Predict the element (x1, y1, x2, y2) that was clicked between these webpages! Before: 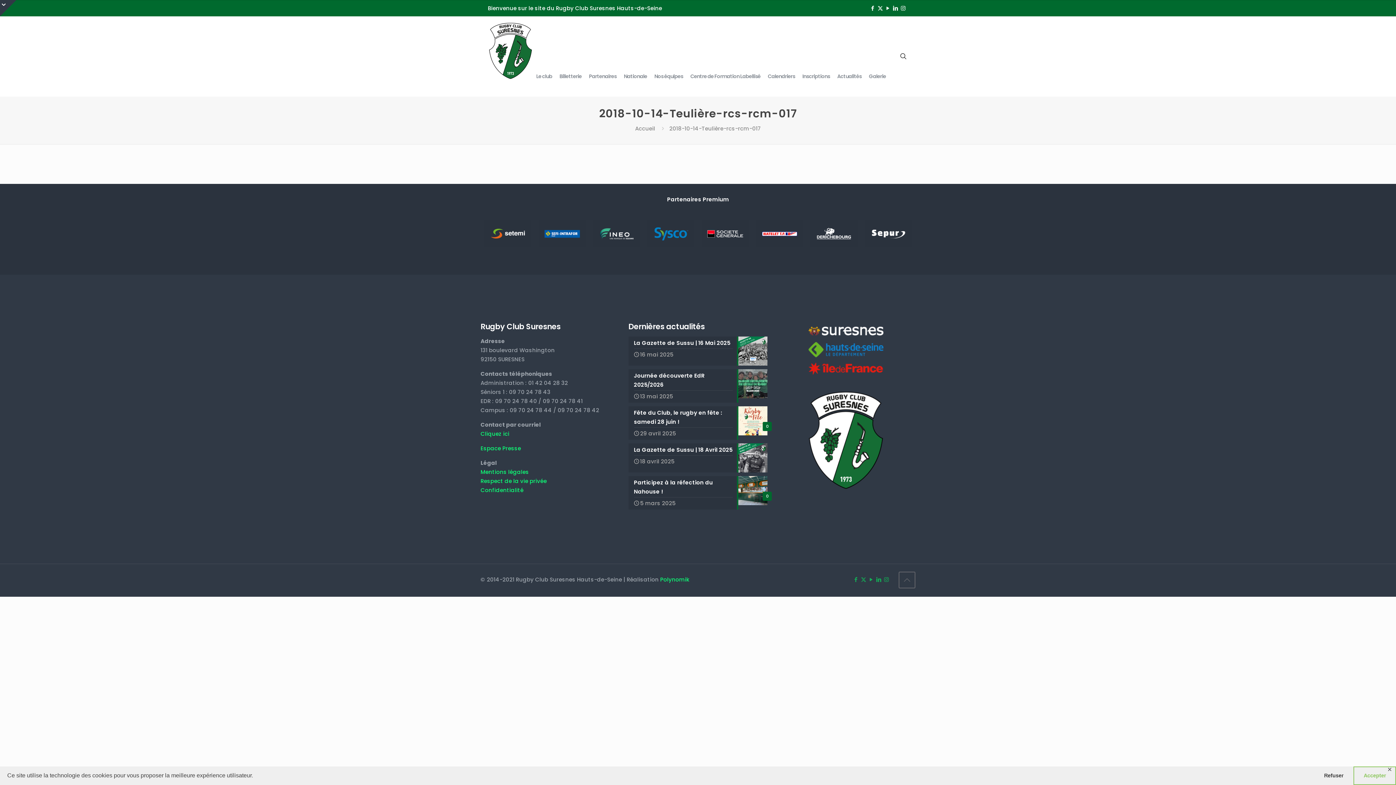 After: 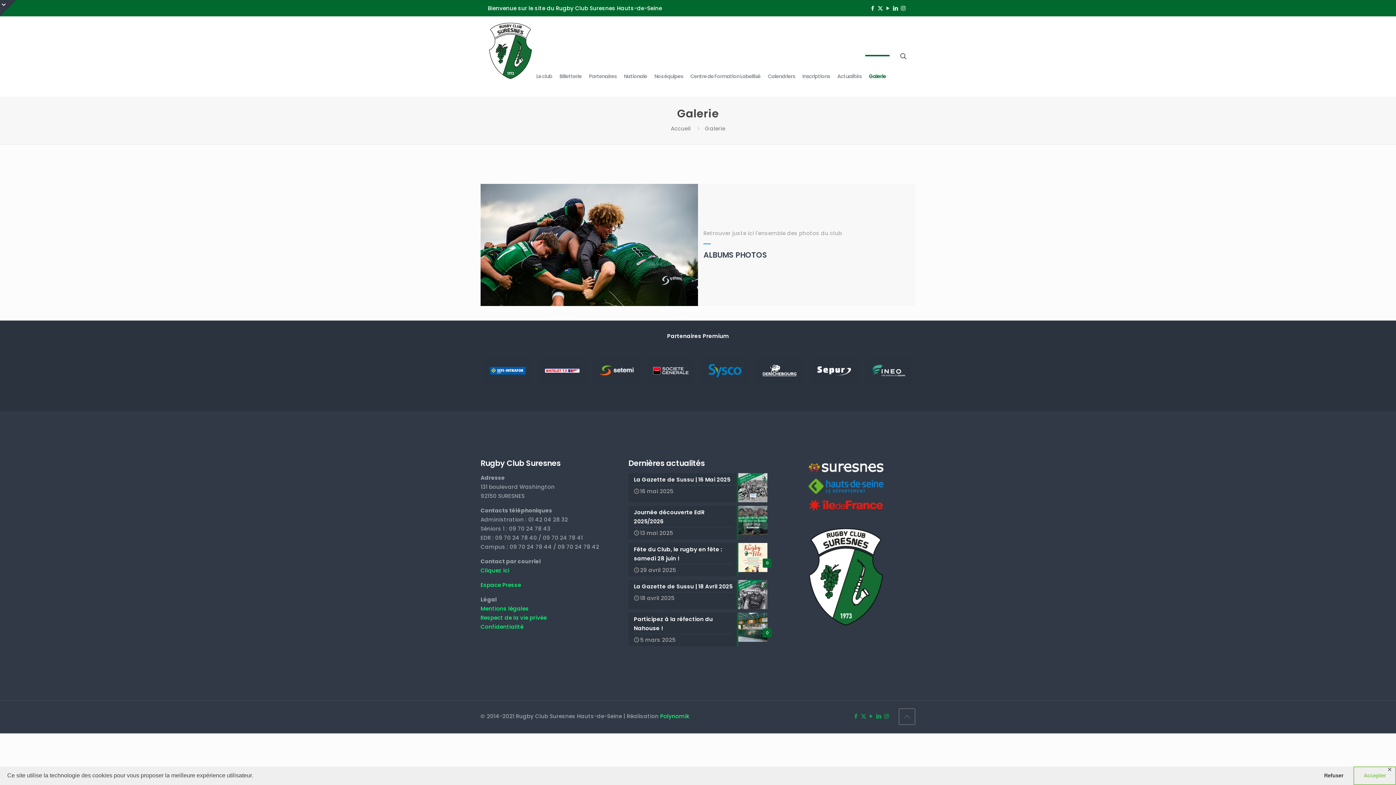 Action: bbox: (865, 56, 889, 96) label: Galerie